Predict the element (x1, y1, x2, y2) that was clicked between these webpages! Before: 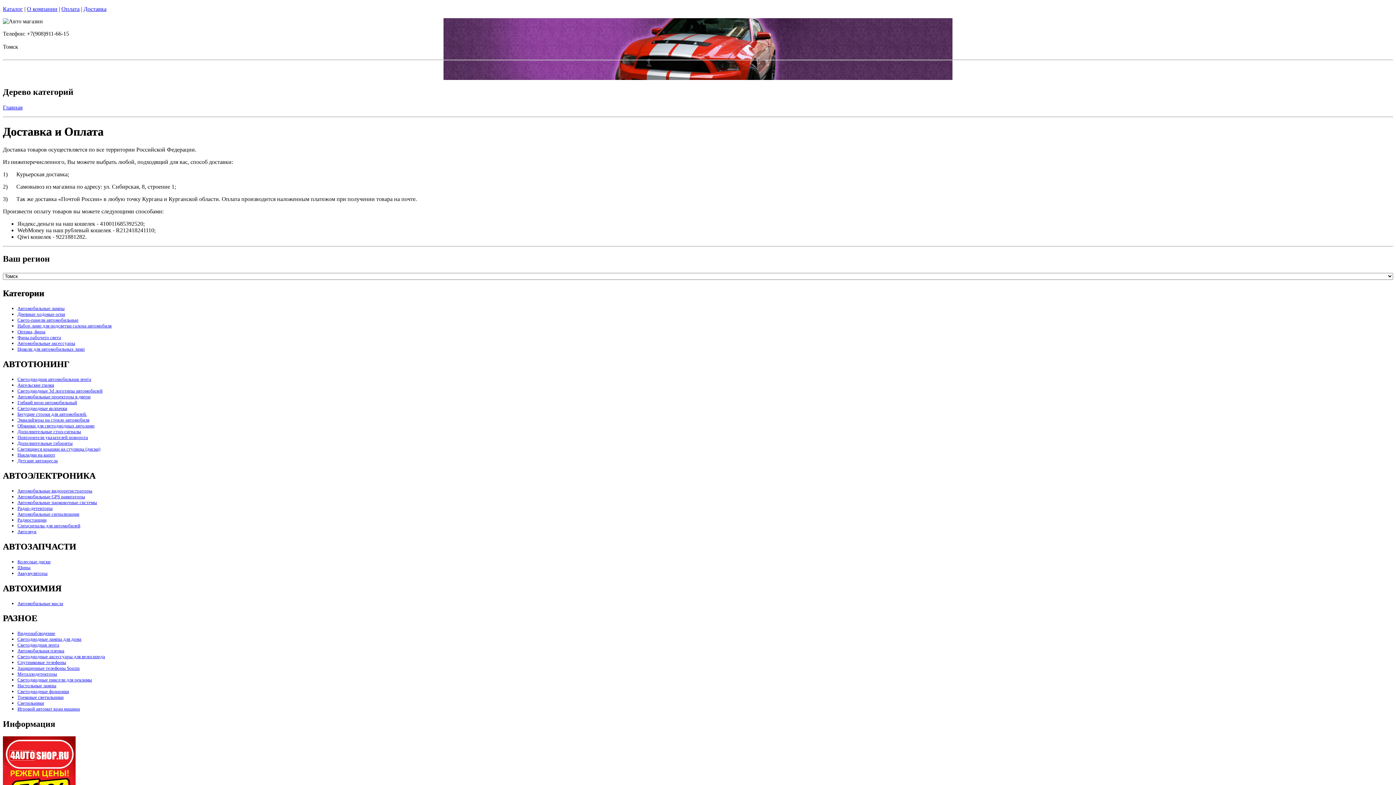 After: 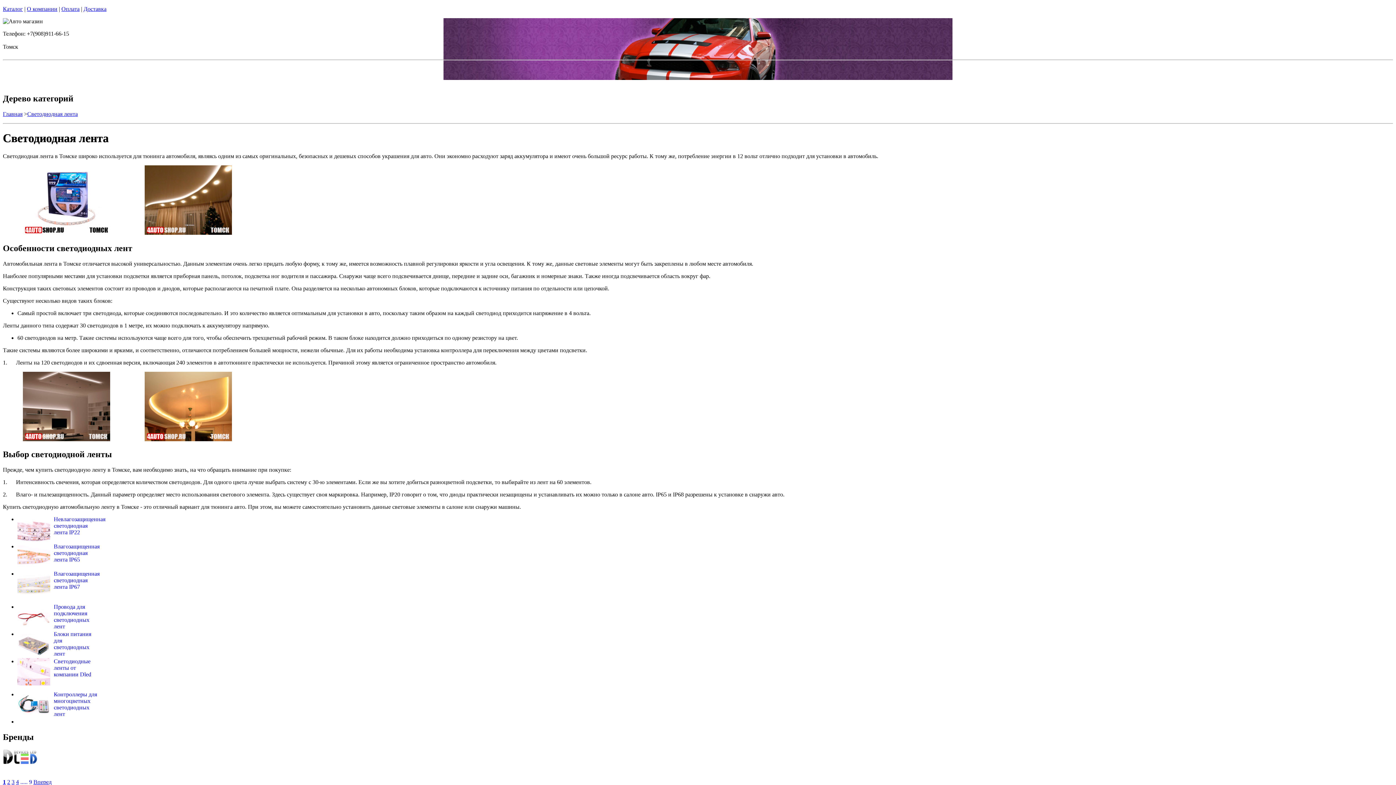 Action: bbox: (17, 642, 59, 648) label: Светодиодная лента